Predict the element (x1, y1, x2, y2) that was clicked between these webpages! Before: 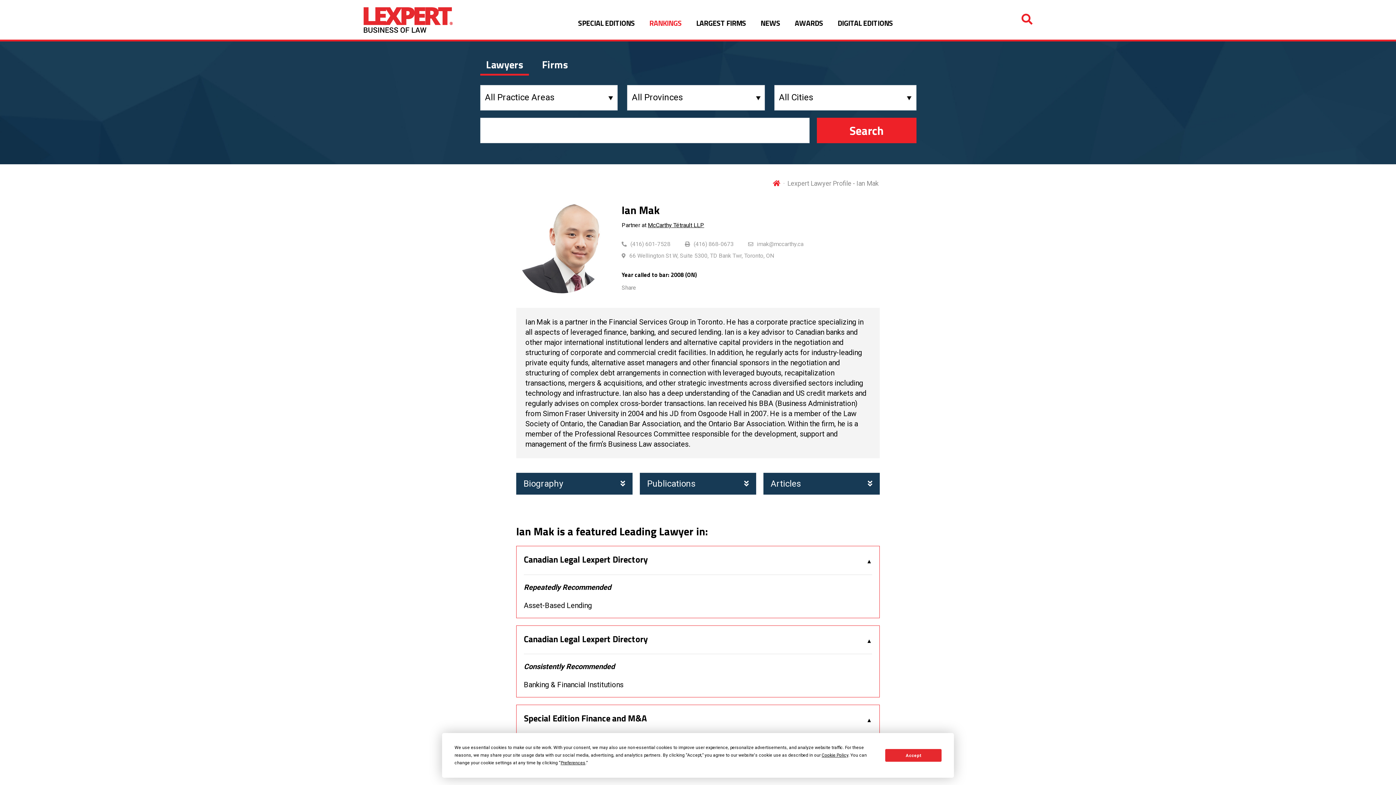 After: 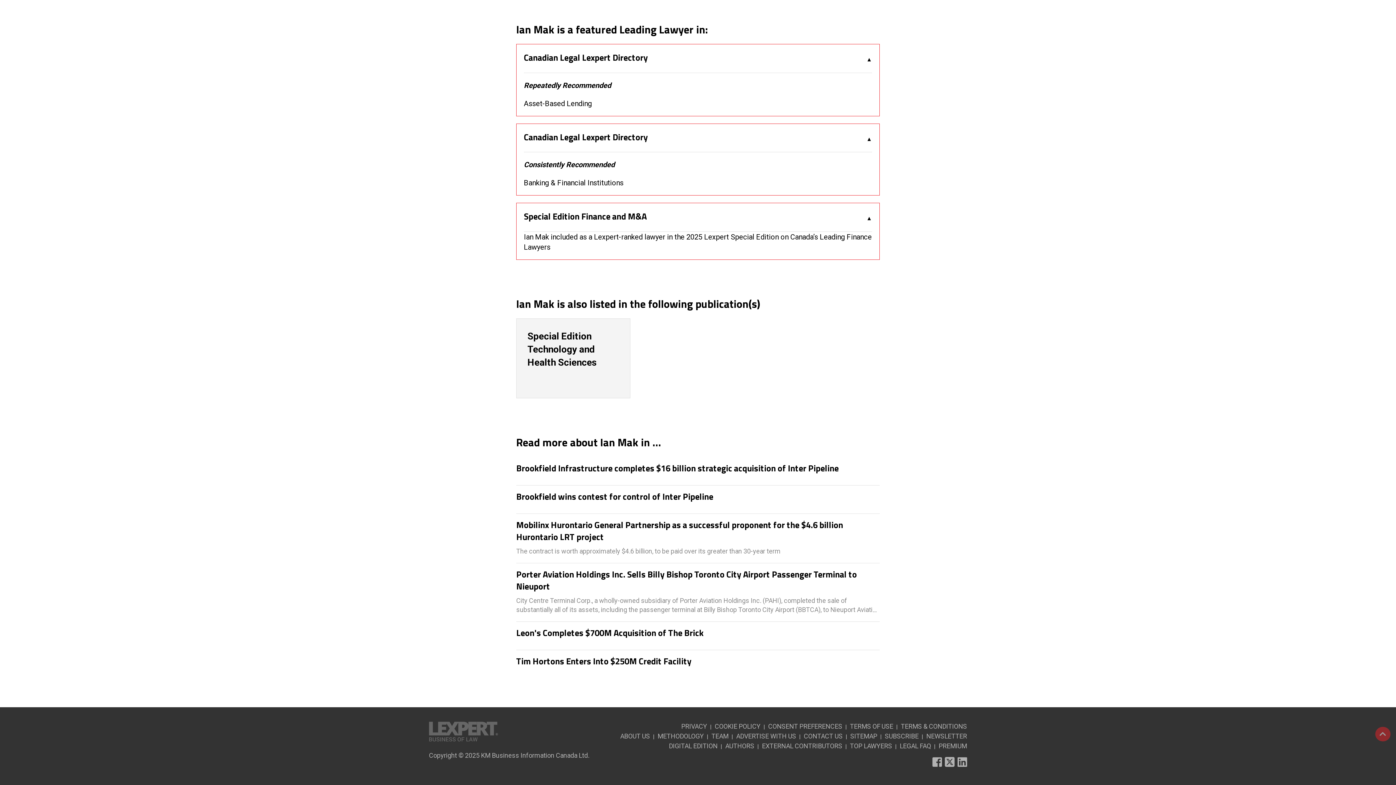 Action: label: Articles bbox: (763, 473, 880, 494)